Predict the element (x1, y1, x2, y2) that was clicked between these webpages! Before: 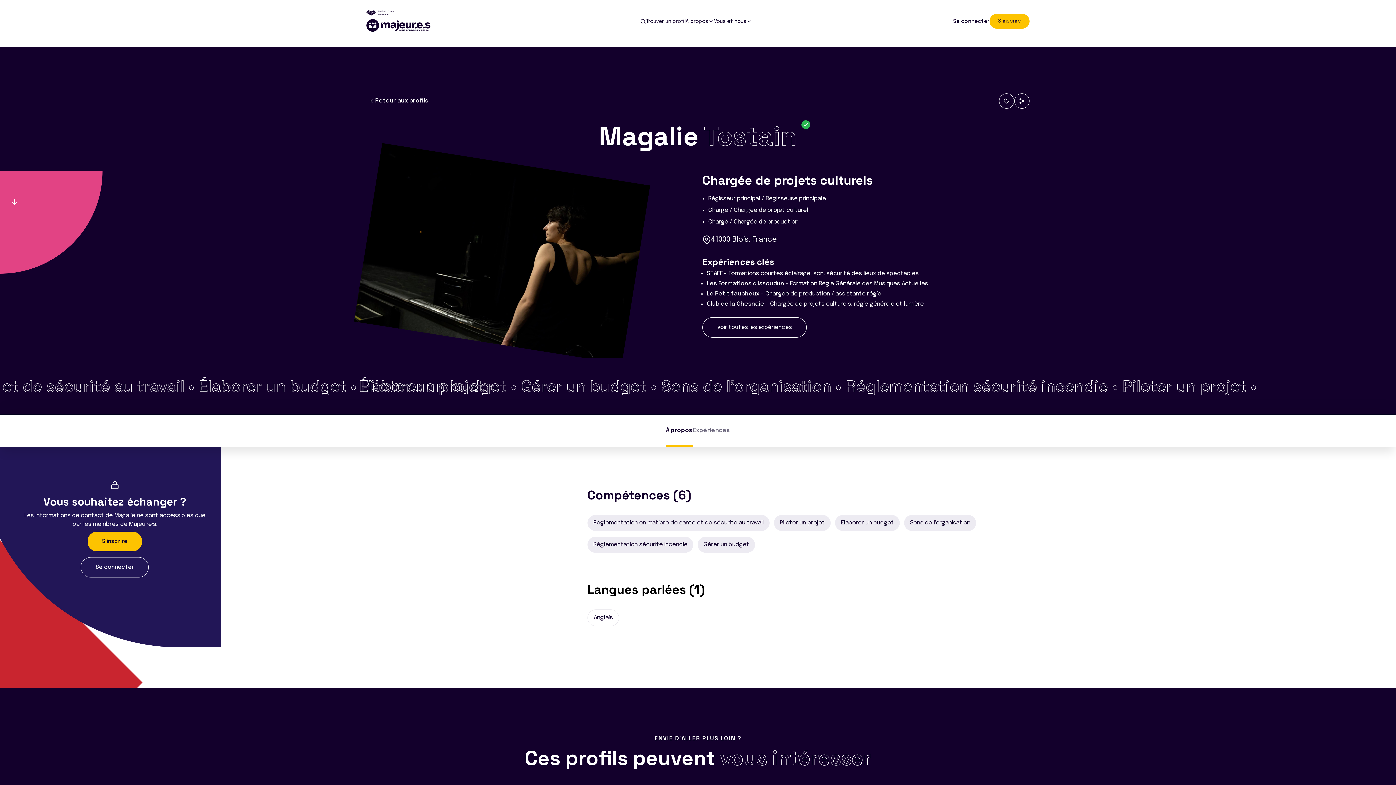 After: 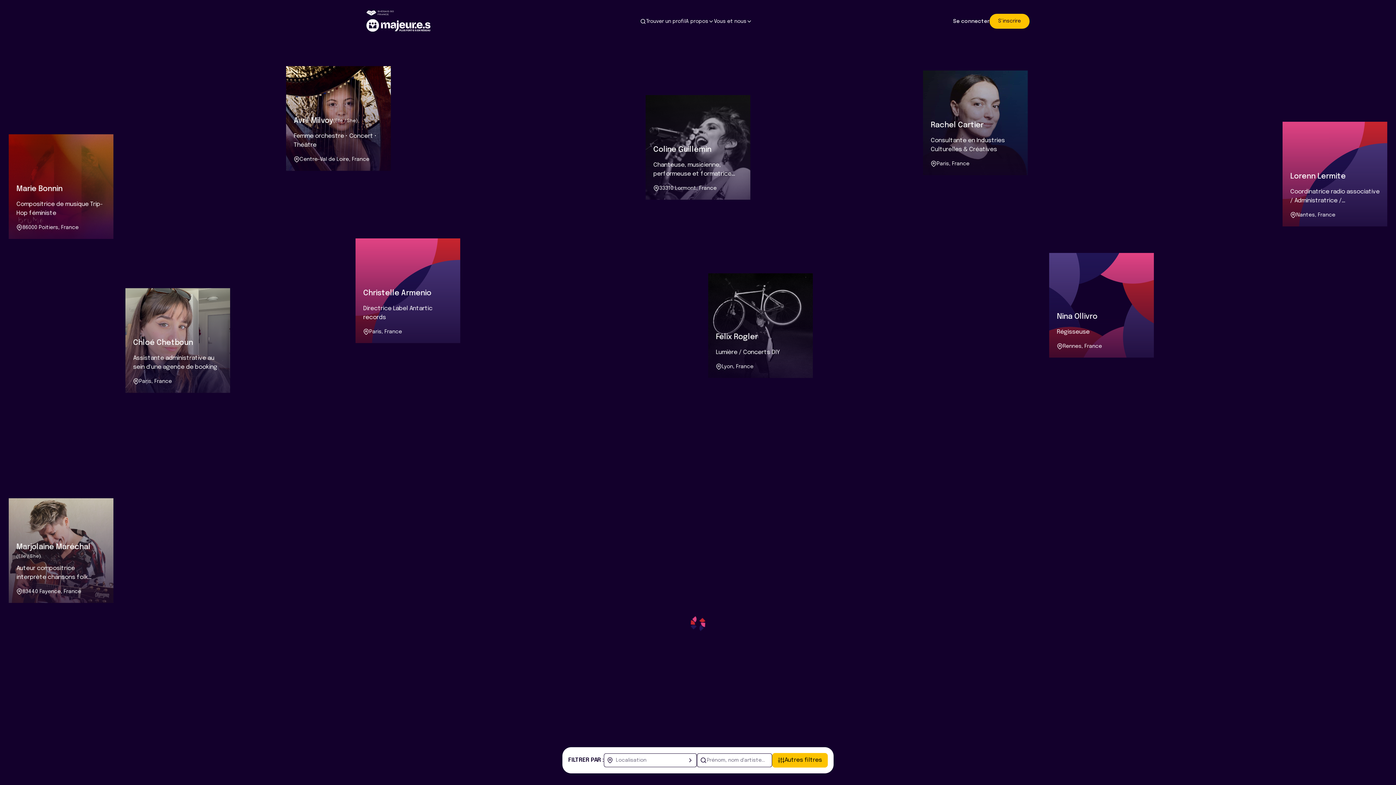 Action: label: Retour aux profils bbox: (366, 96, 428, 105)